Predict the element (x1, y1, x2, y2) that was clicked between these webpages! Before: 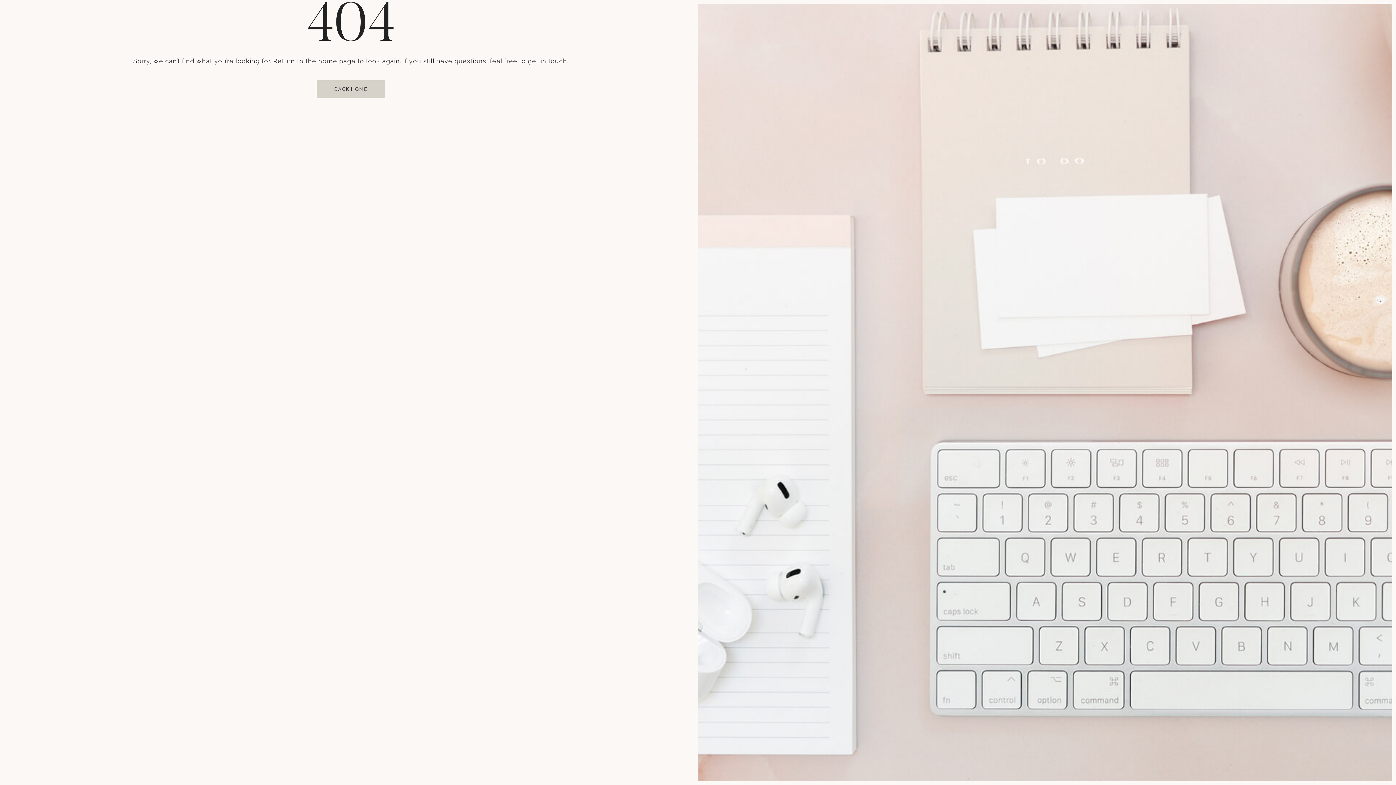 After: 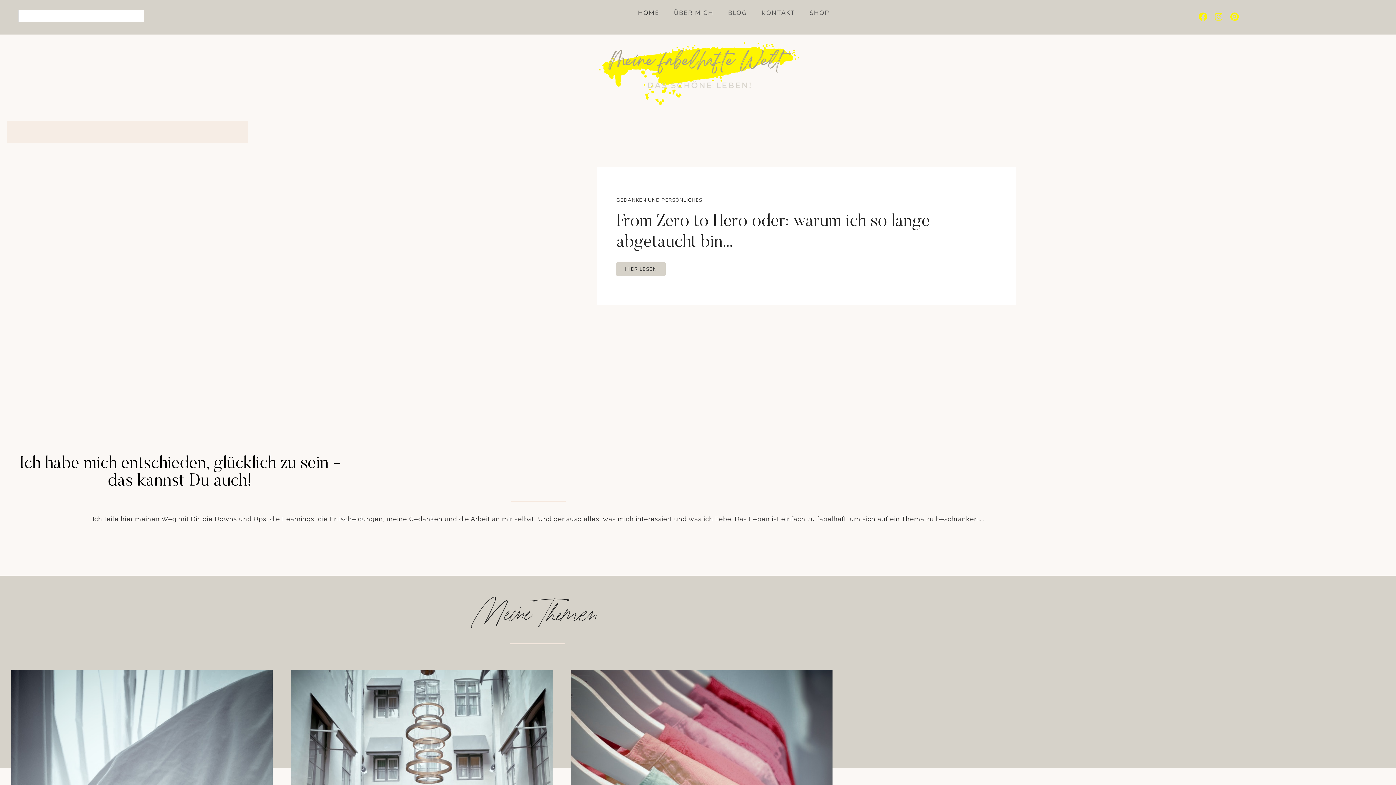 Action: label: BACK HOME bbox: (316, 80, 385, 97)